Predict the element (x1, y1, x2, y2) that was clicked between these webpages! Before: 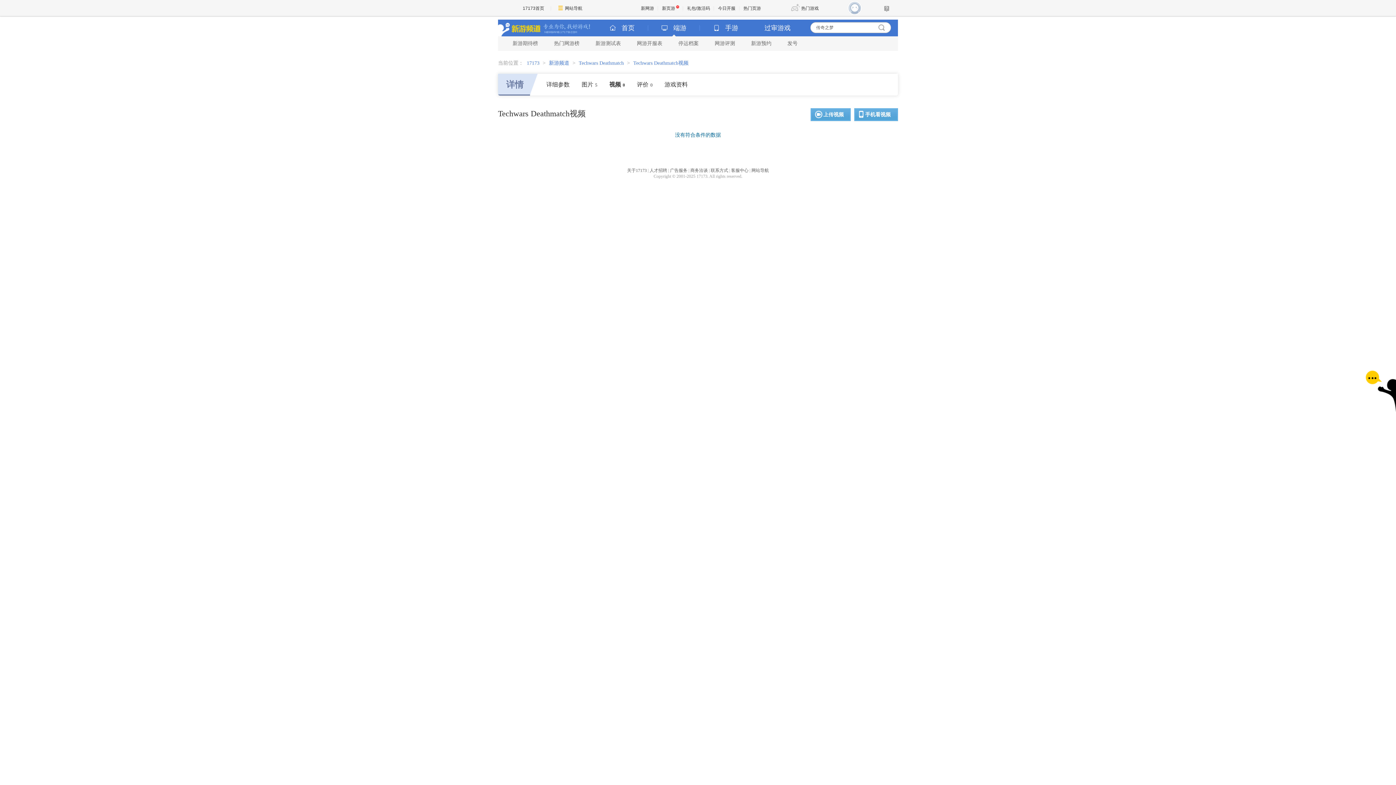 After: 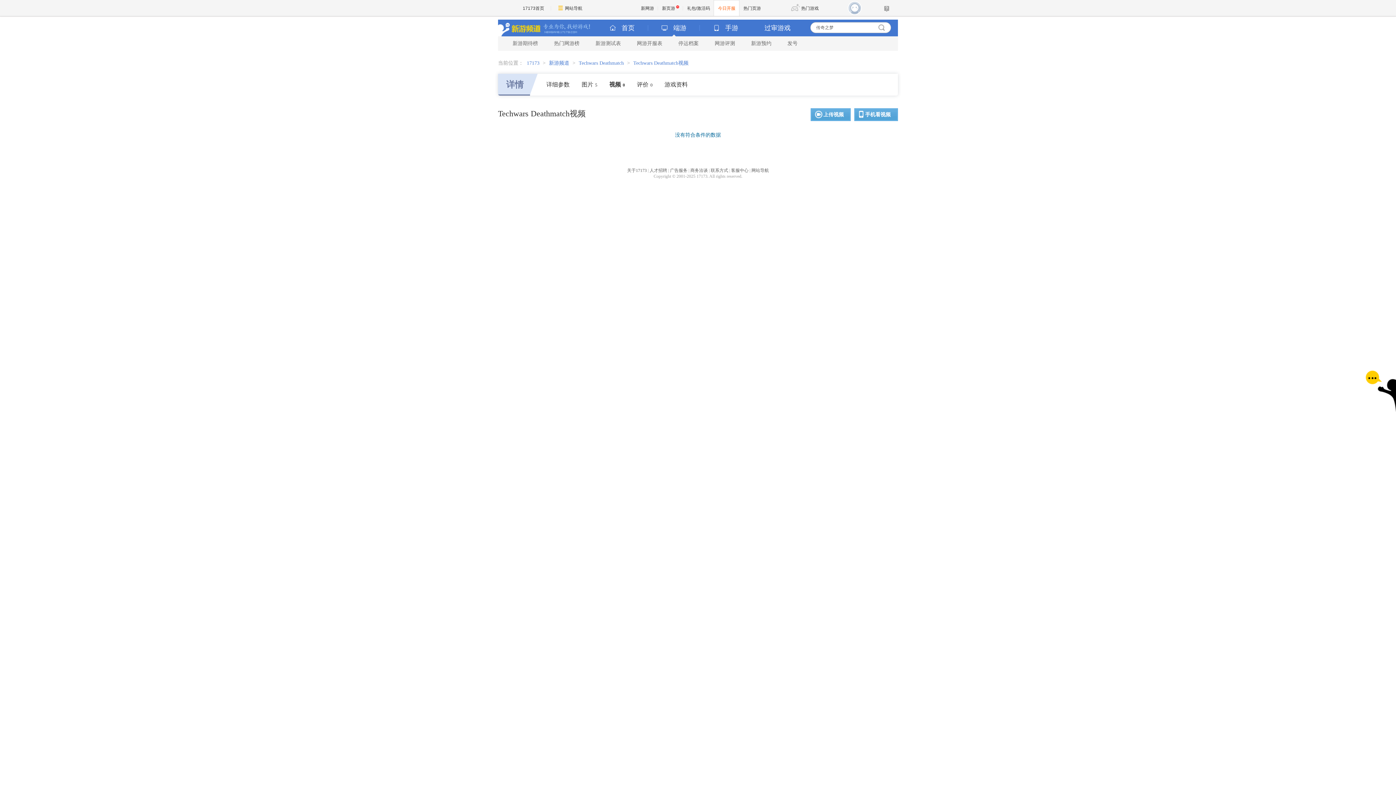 Action: bbox: (713, 0, 739, 16) label: 今日开服